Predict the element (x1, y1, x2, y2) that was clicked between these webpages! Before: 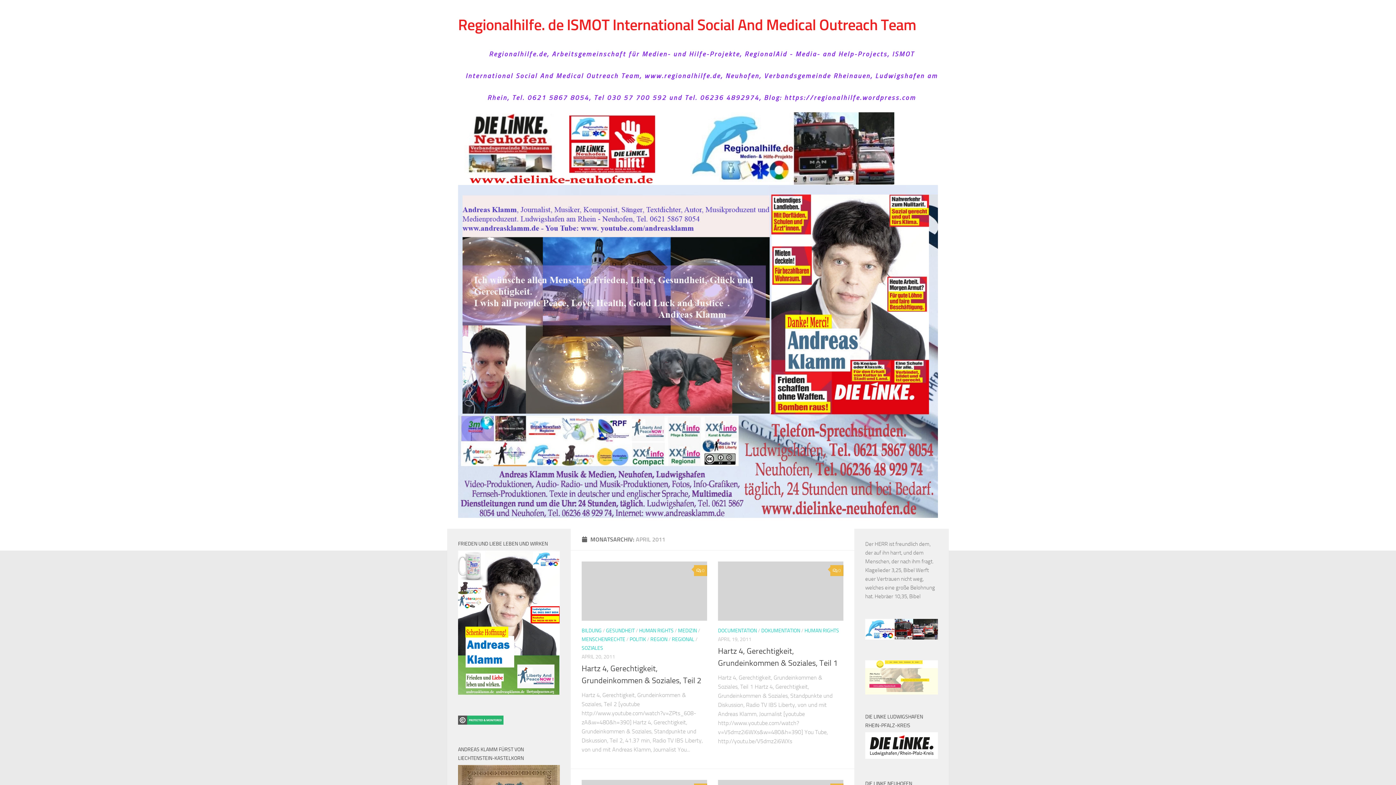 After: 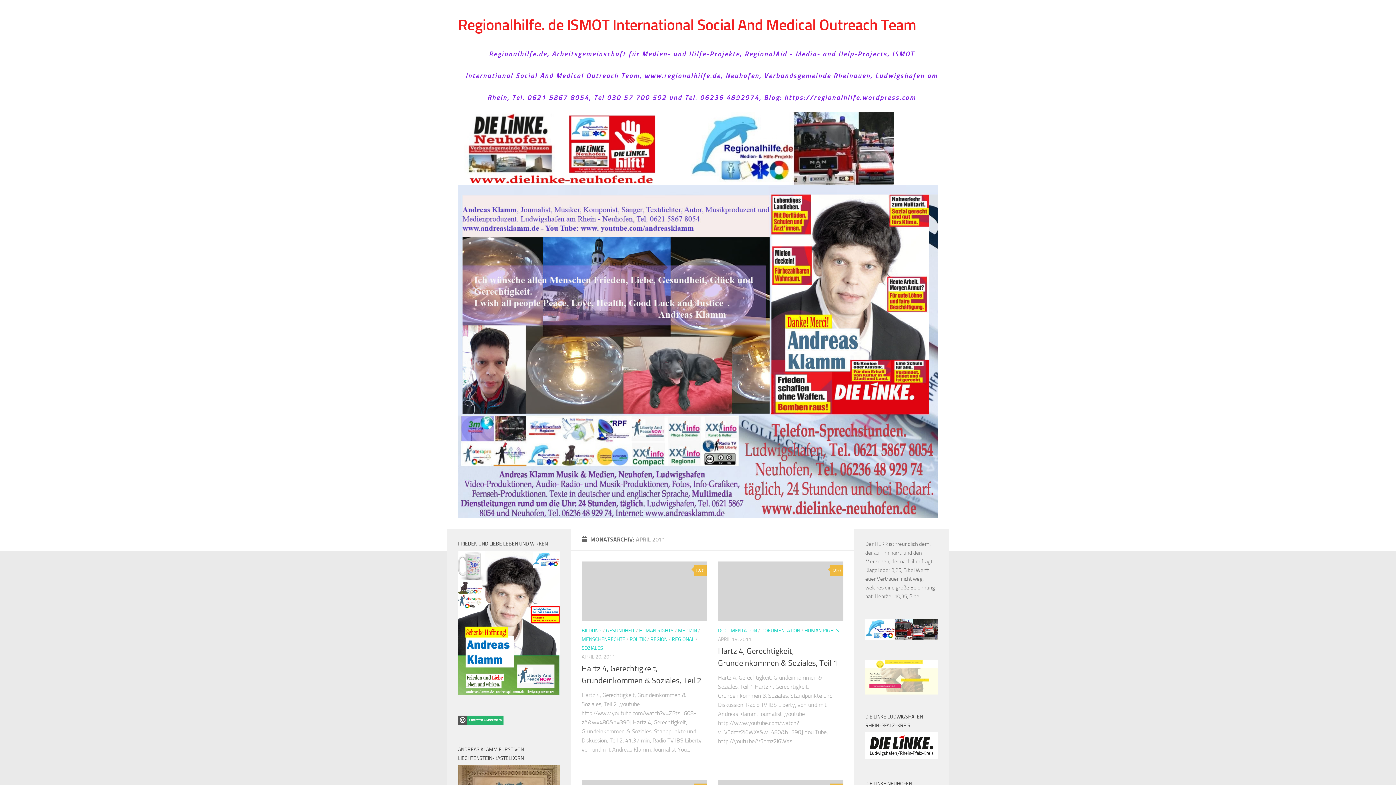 Action: bbox: (458, 719, 503, 726)